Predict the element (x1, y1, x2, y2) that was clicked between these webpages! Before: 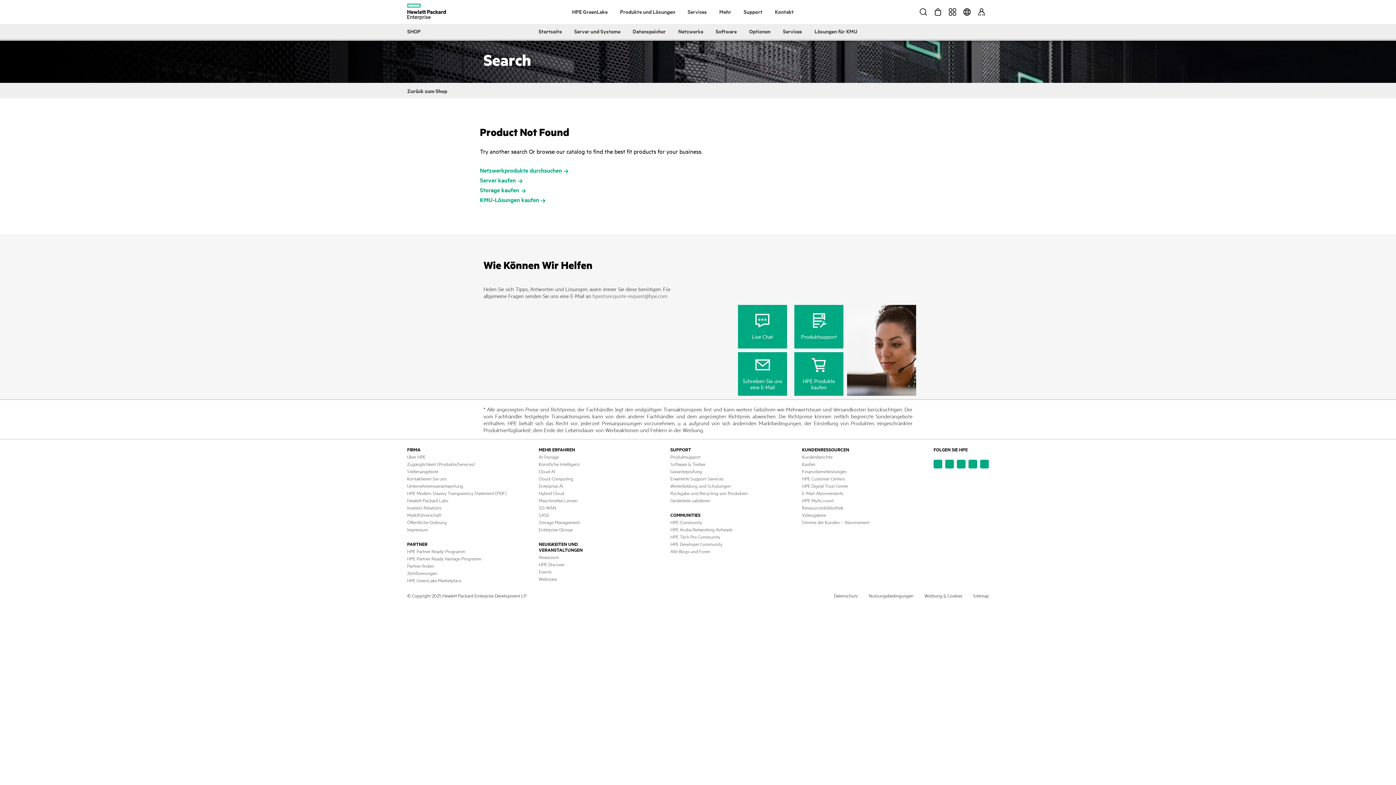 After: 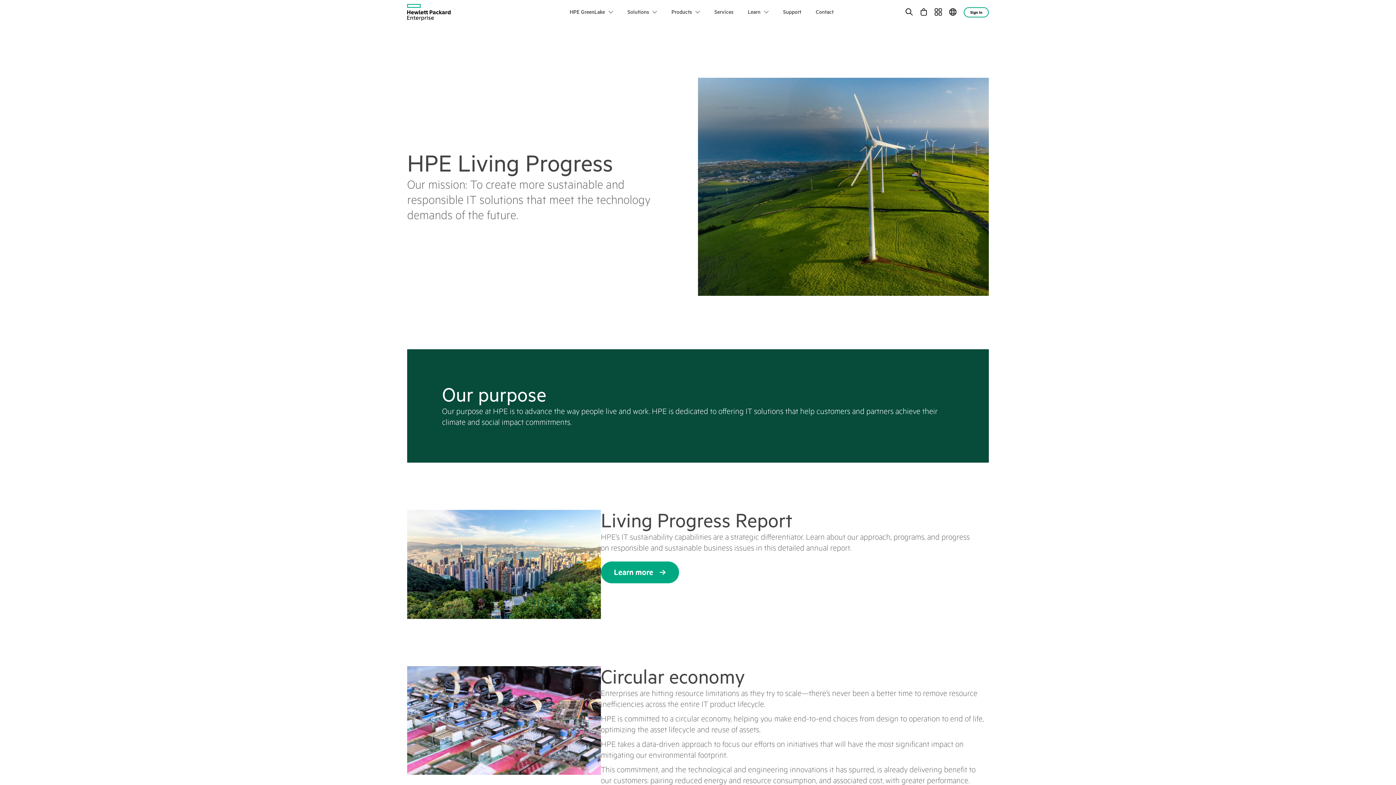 Action: label: Unternehmensverantwortung bbox: (407, 483, 463, 489)